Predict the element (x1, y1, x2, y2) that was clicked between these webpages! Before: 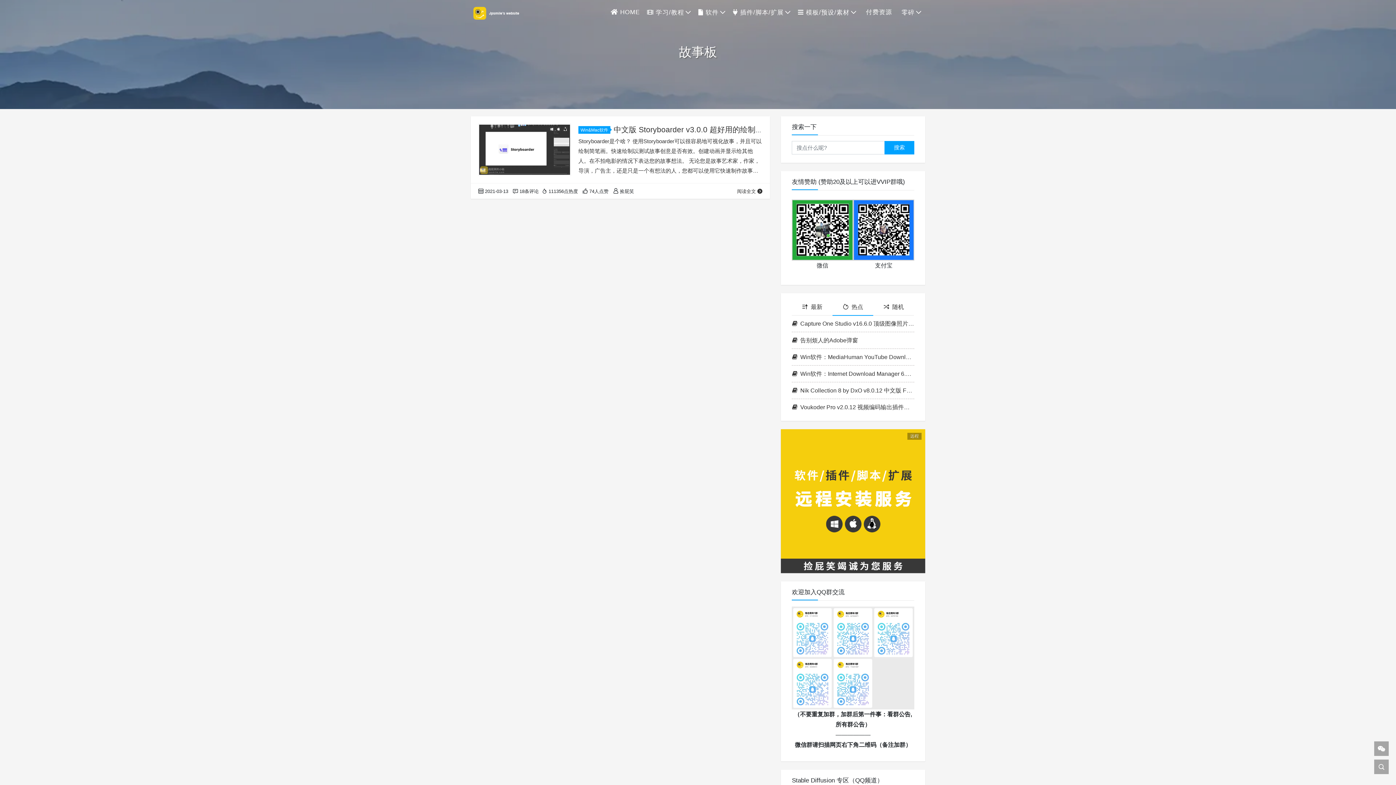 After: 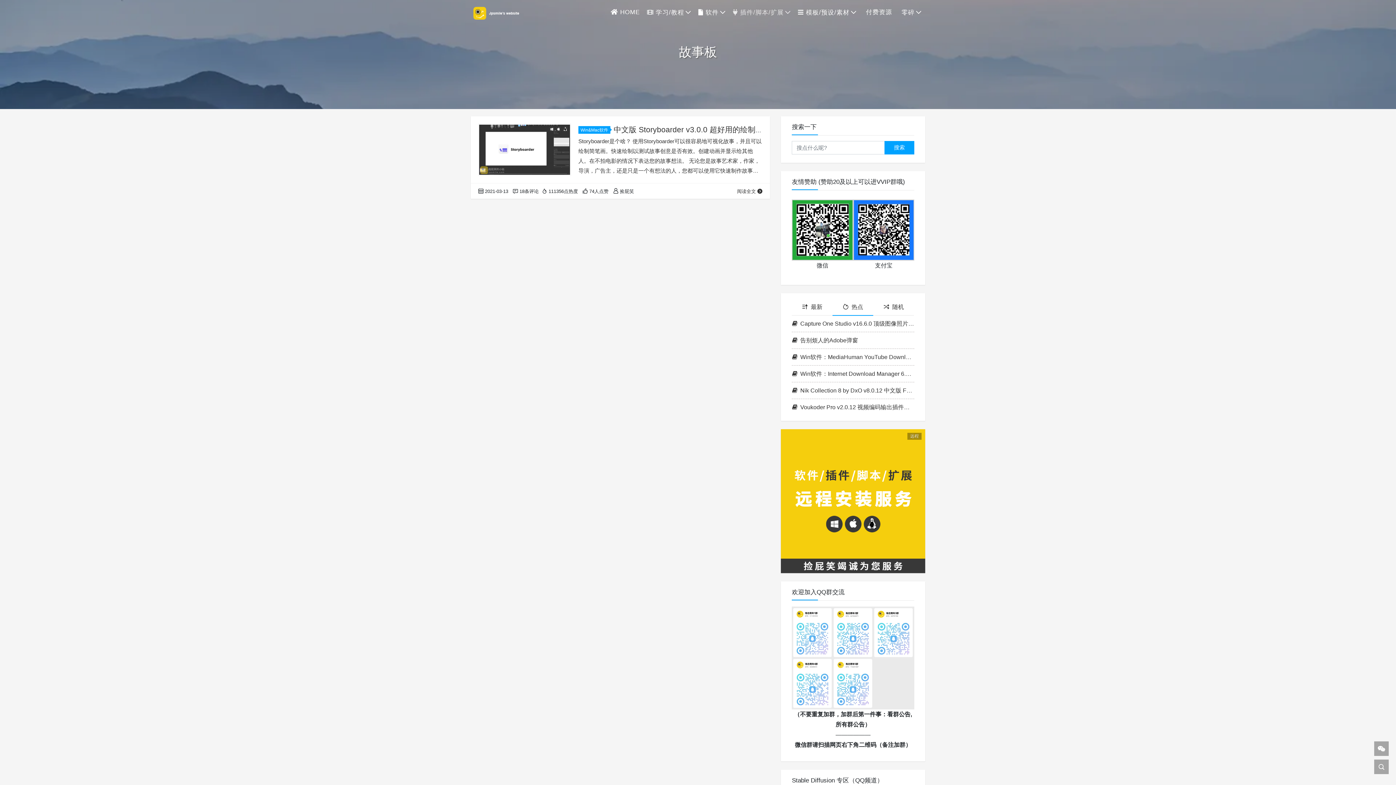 Action: bbox: (729, 4, 794, 20) label:  插件/脚本/扩展